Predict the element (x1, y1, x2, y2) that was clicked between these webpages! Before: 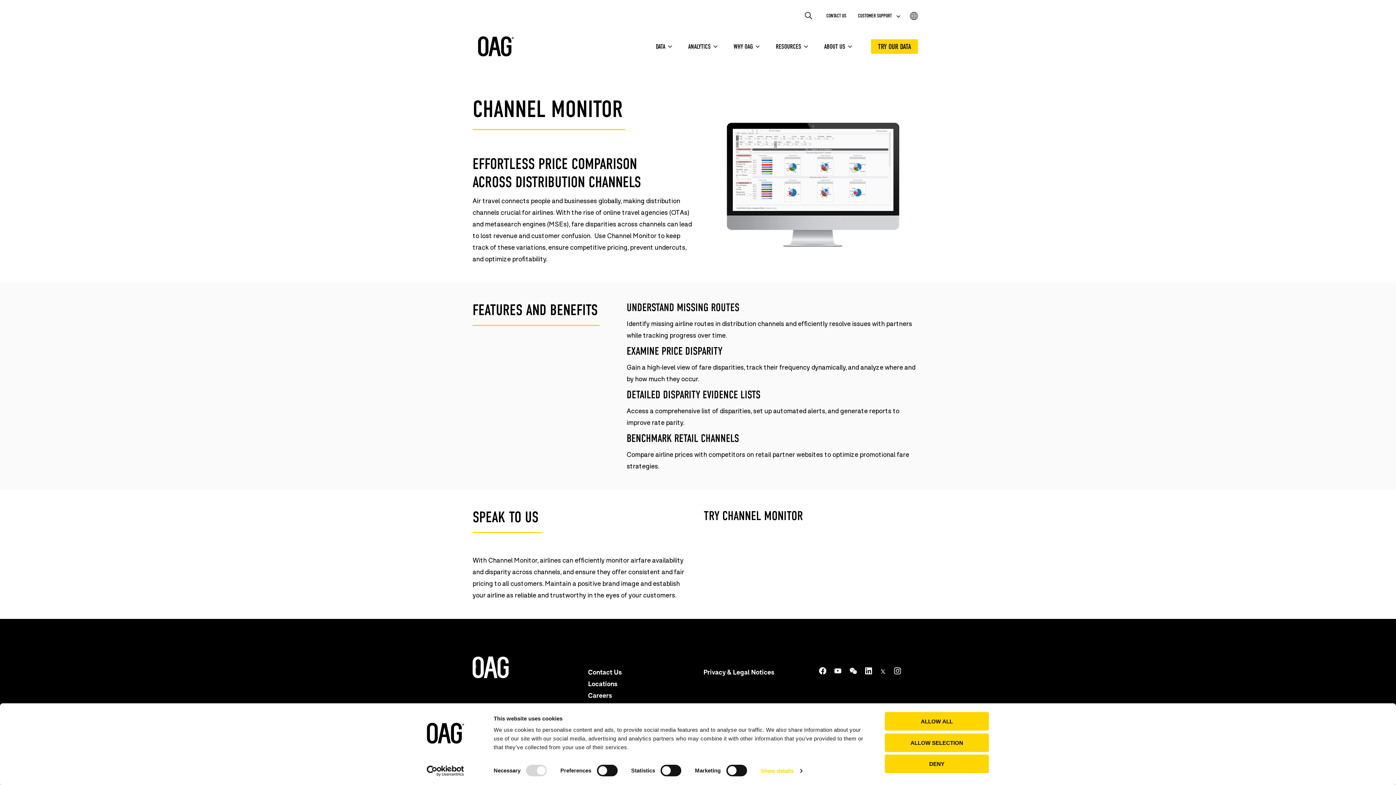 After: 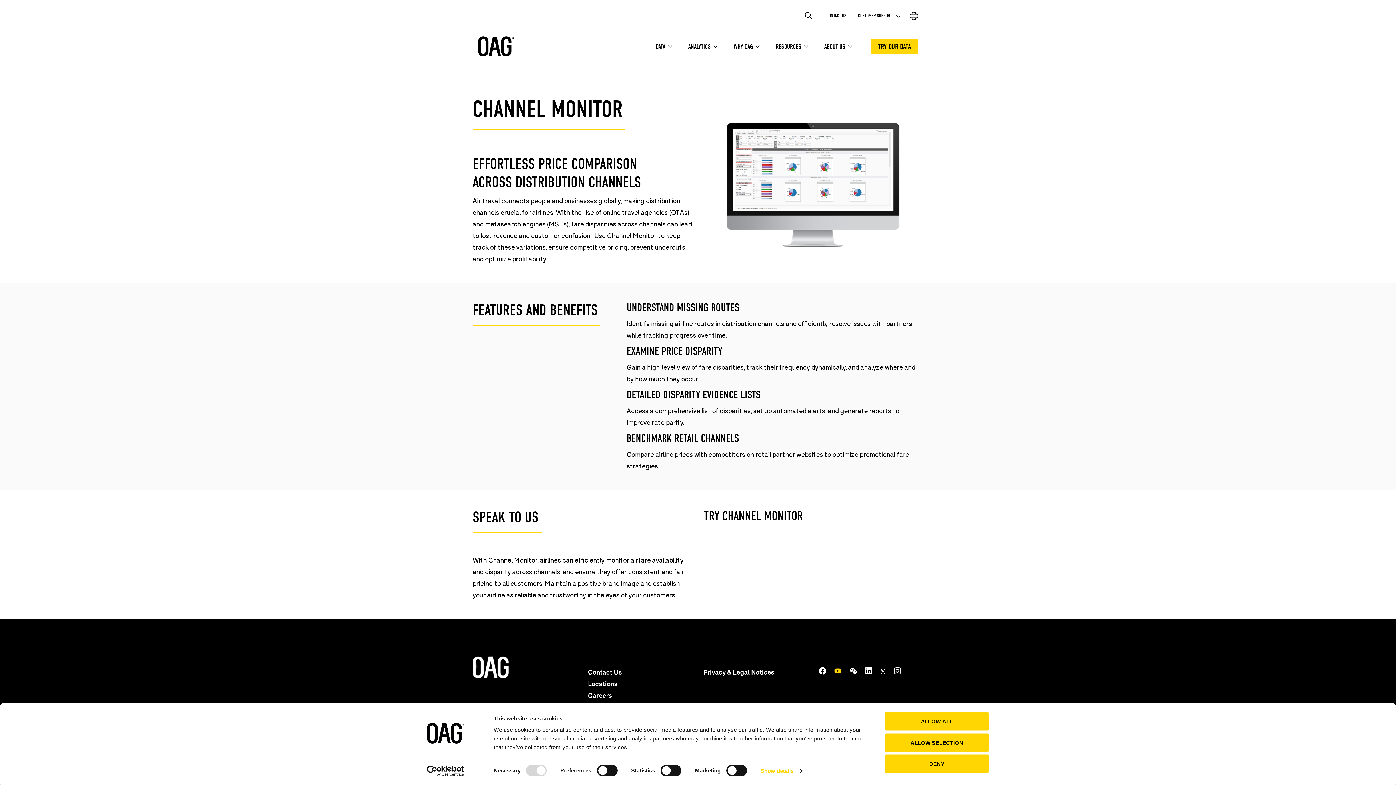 Action: bbox: (834, 666, 841, 678)